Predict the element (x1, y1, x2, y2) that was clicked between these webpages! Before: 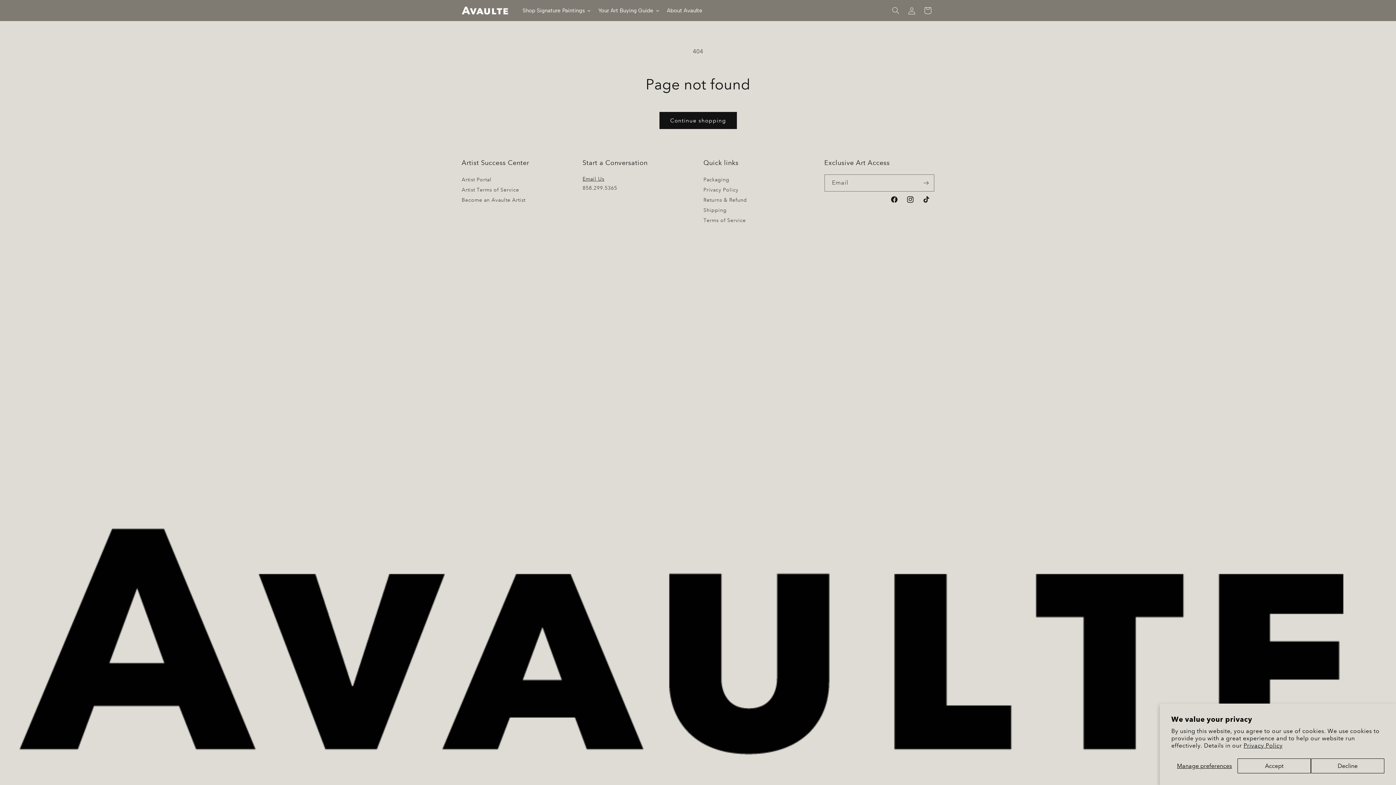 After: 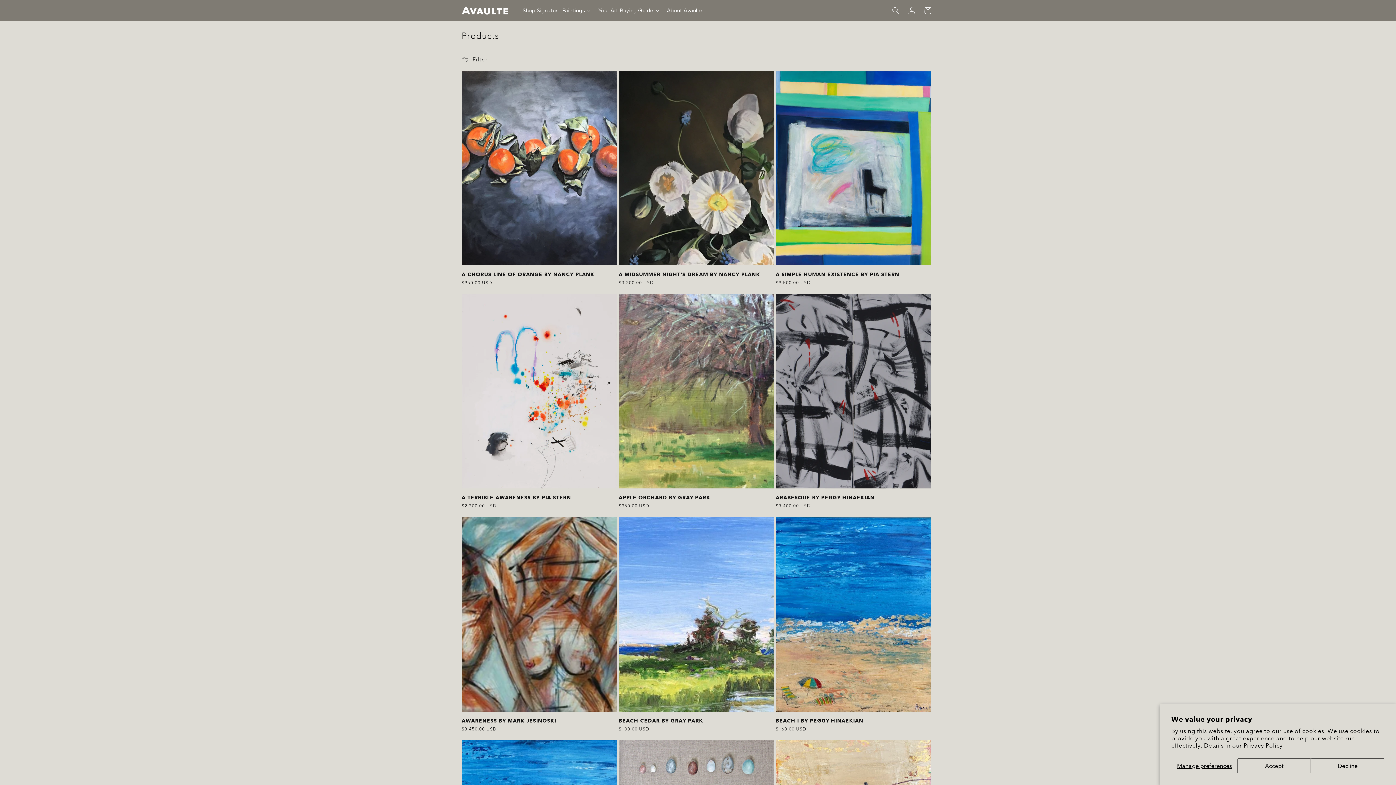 Action: bbox: (659, 112, 736, 129) label: Continue shopping